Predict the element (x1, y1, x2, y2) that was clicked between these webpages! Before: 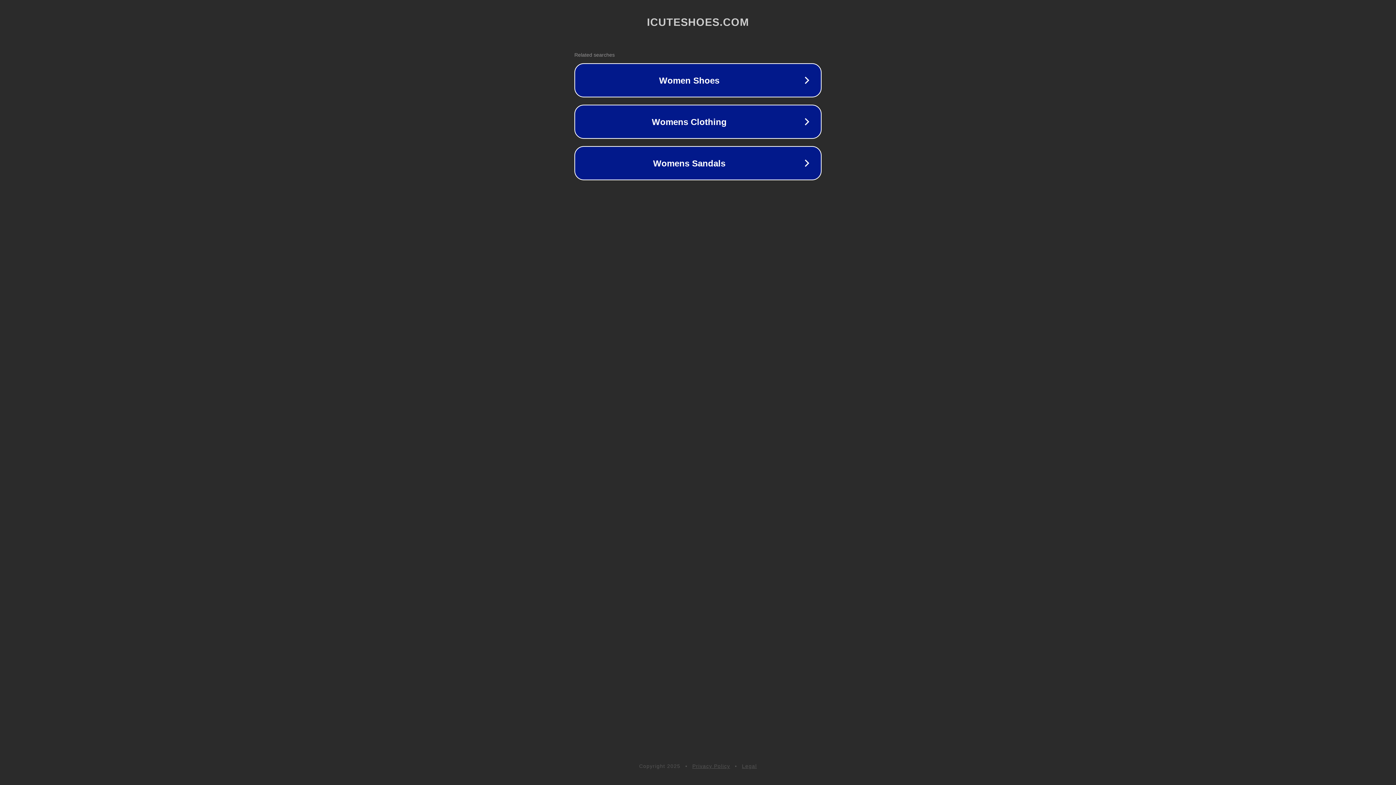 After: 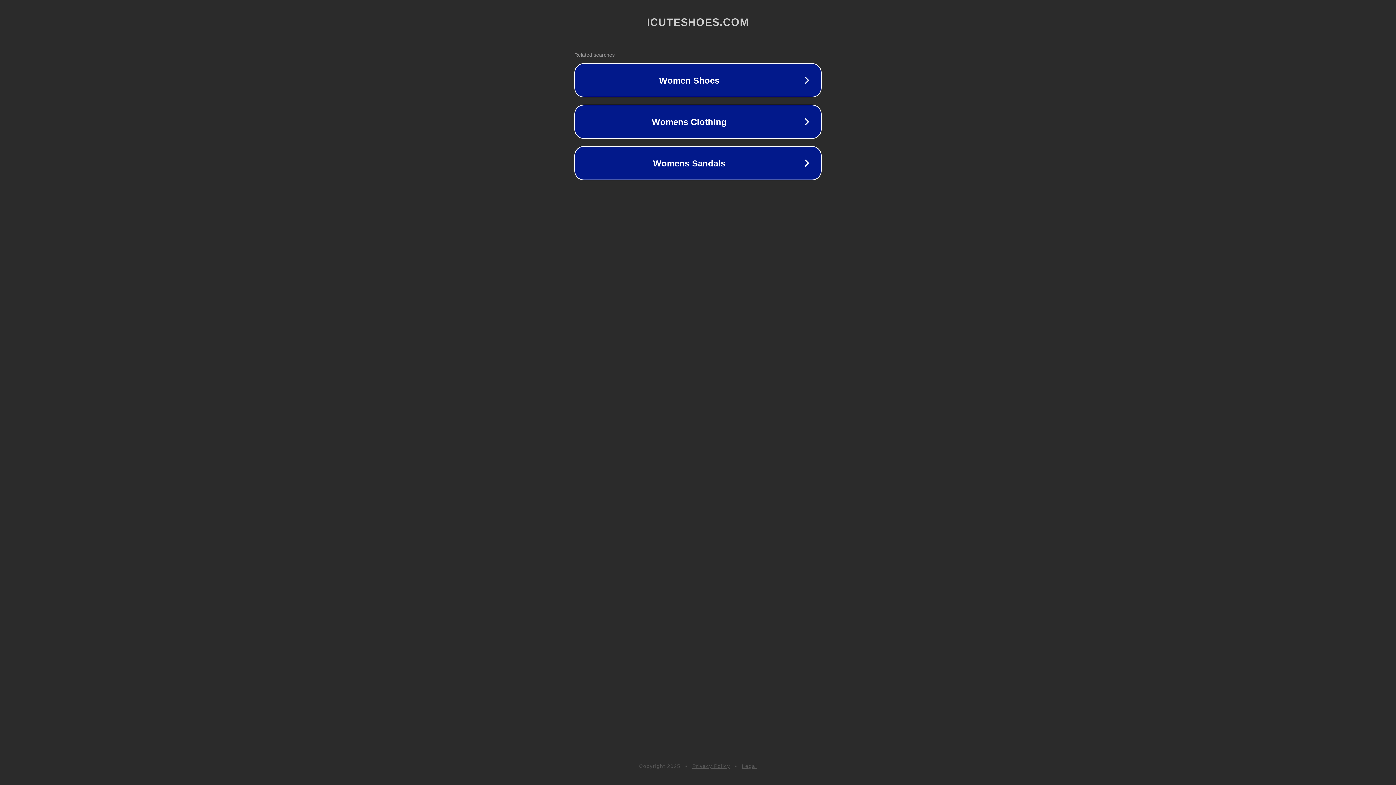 Action: label: Privacy Policy bbox: (692, 763, 730, 769)